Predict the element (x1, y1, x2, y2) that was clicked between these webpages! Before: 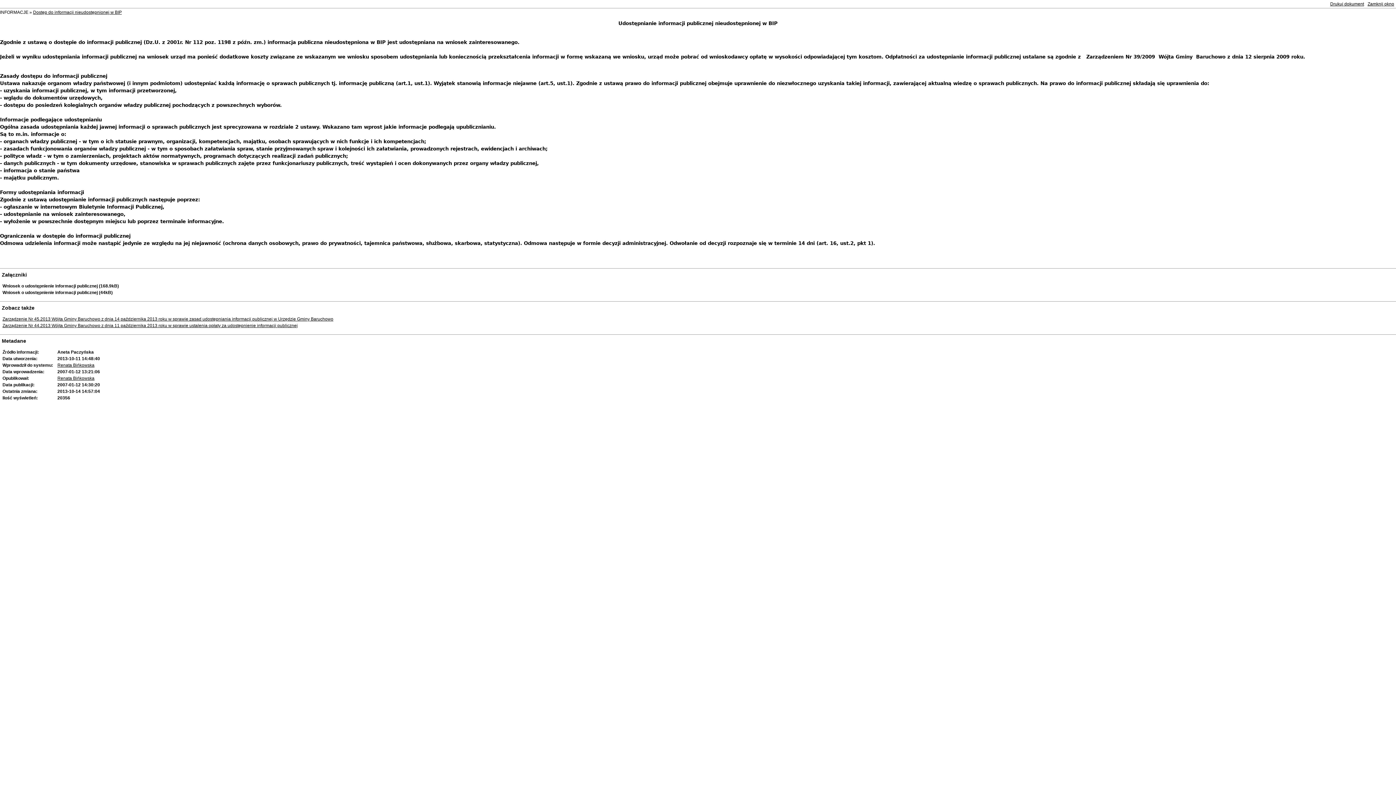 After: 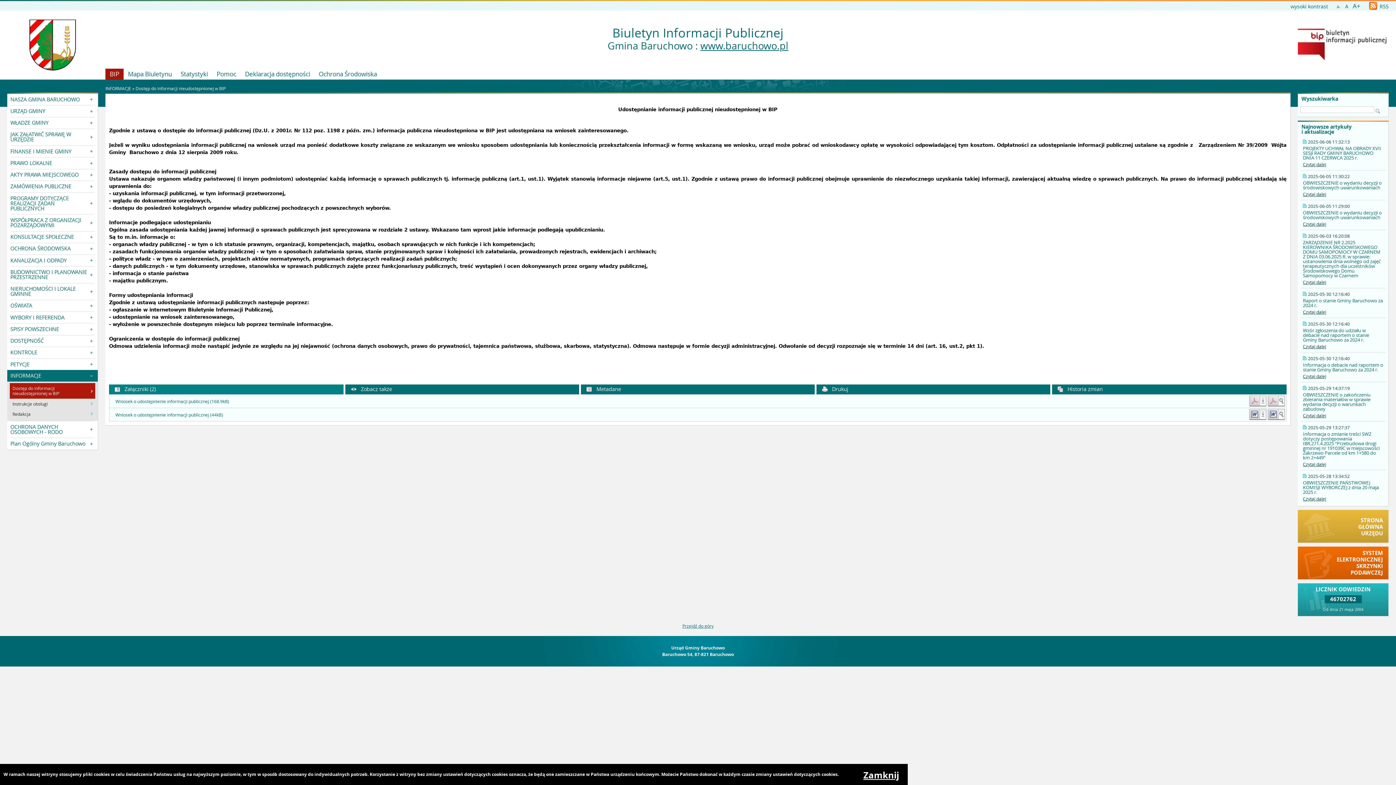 Action: bbox: (33, 9, 121, 14) label: Dostęp do informacji nieudostępnionej w BIP